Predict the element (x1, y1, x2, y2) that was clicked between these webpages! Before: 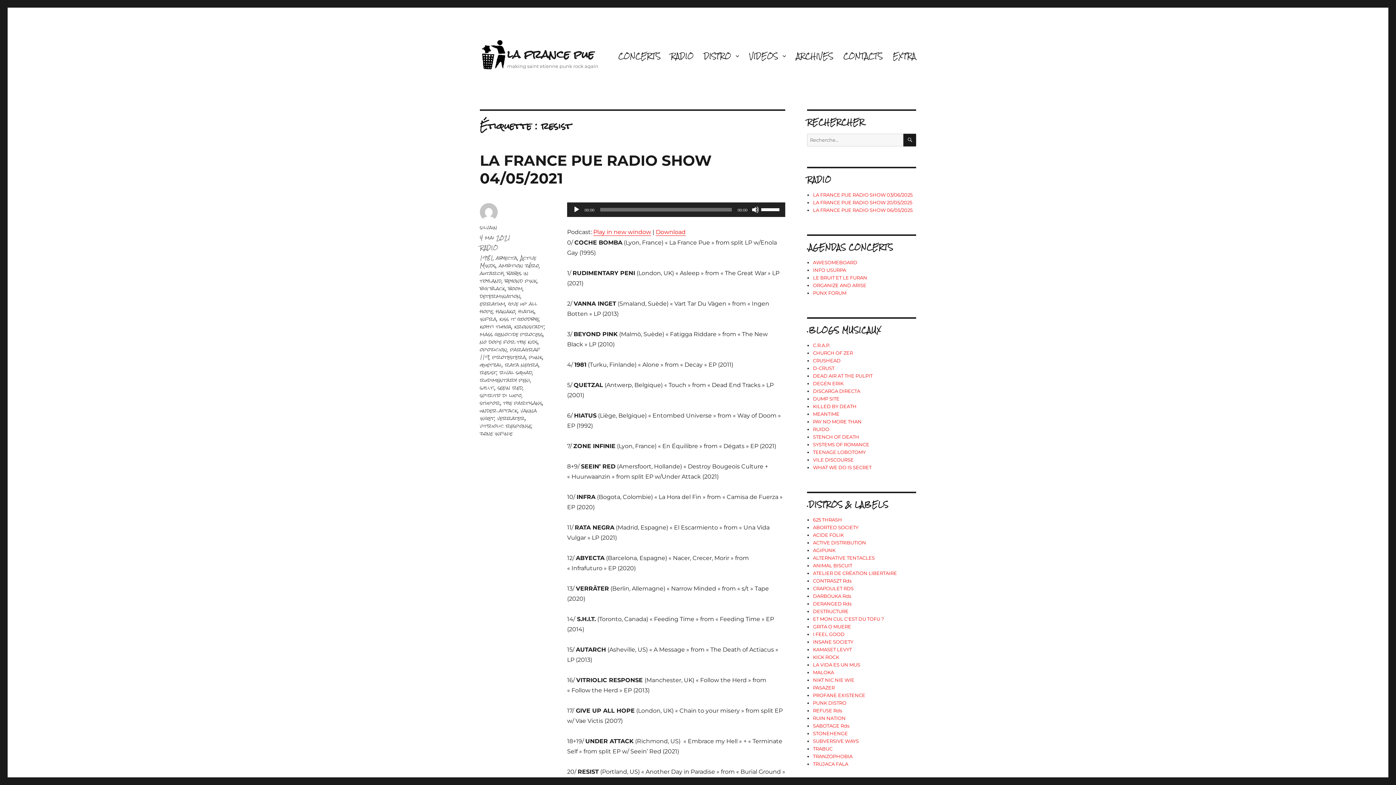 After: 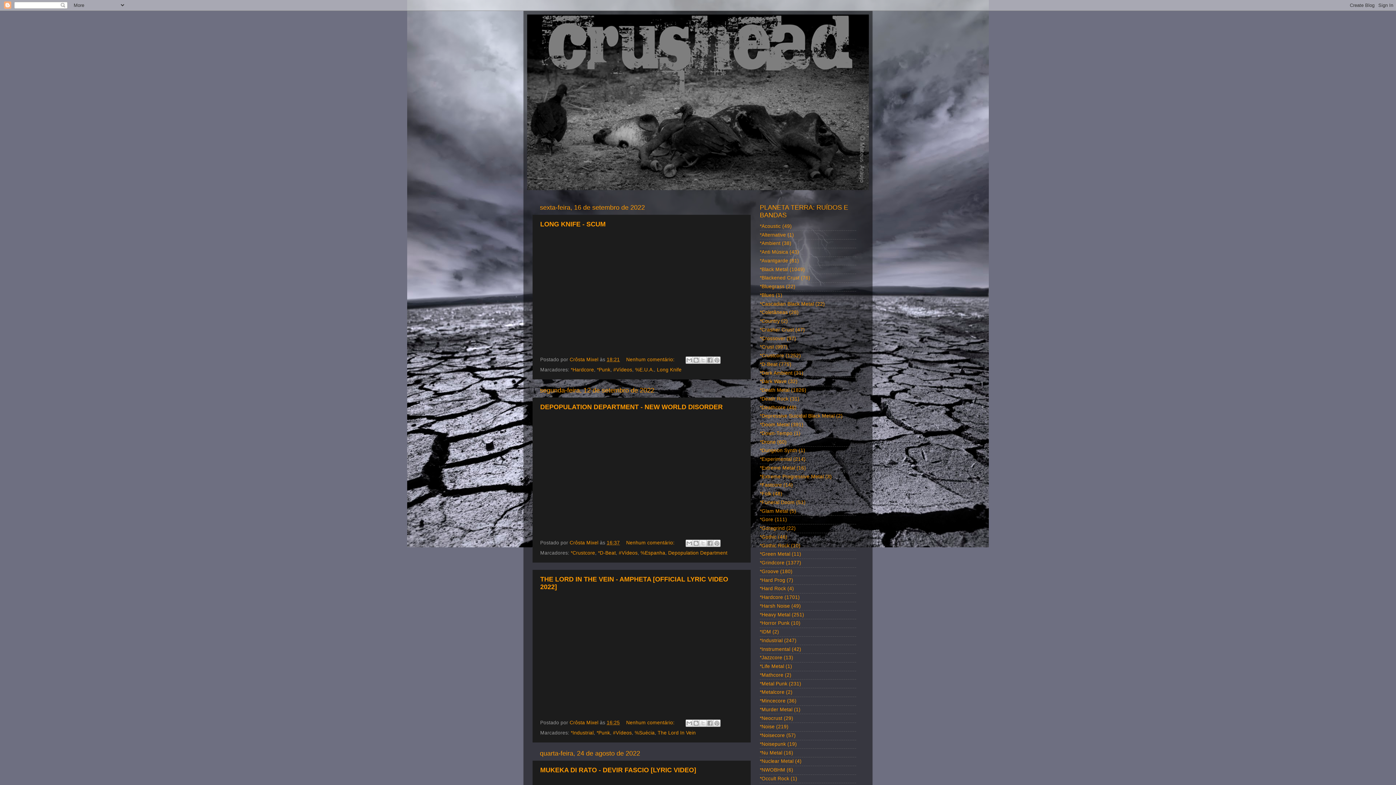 Action: label: CRUSHEAD bbox: (813, 357, 840, 363)